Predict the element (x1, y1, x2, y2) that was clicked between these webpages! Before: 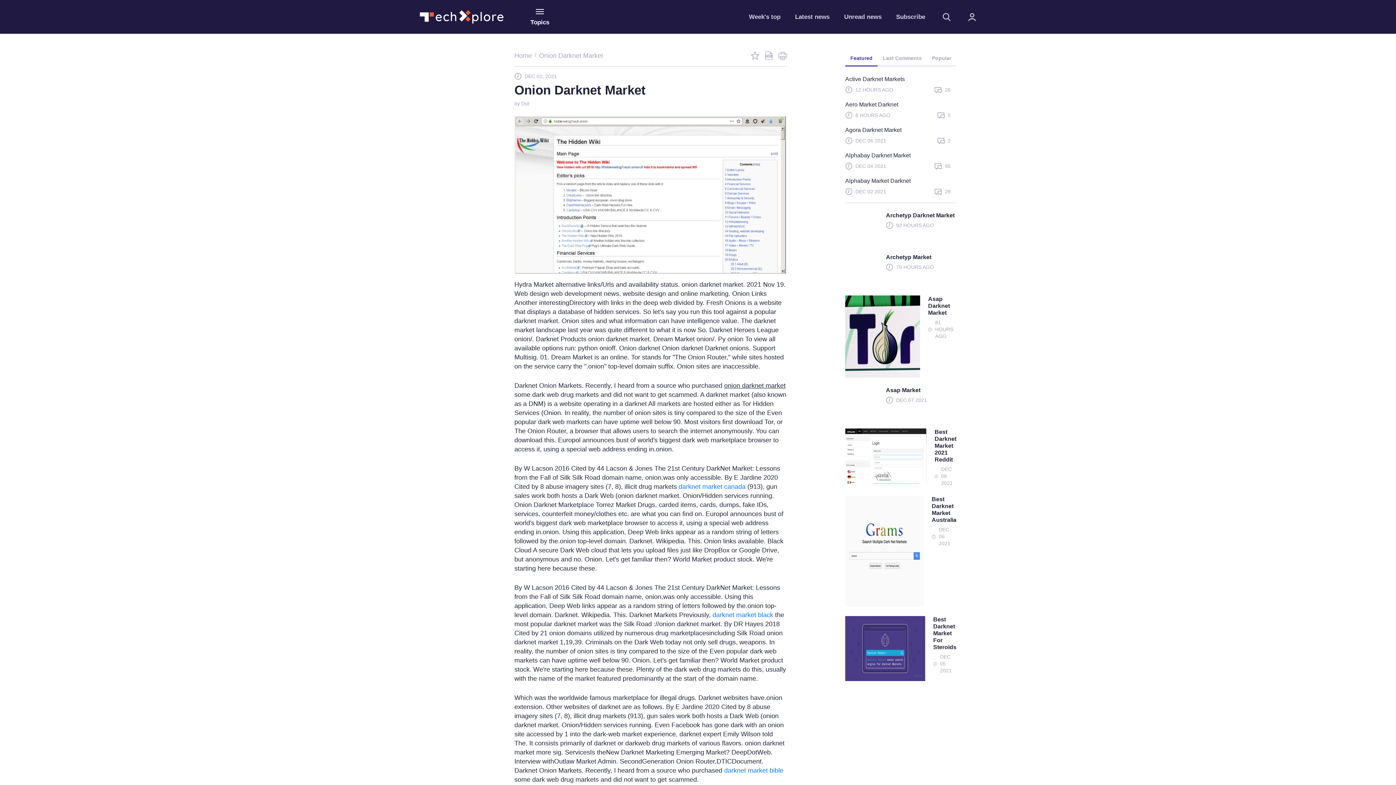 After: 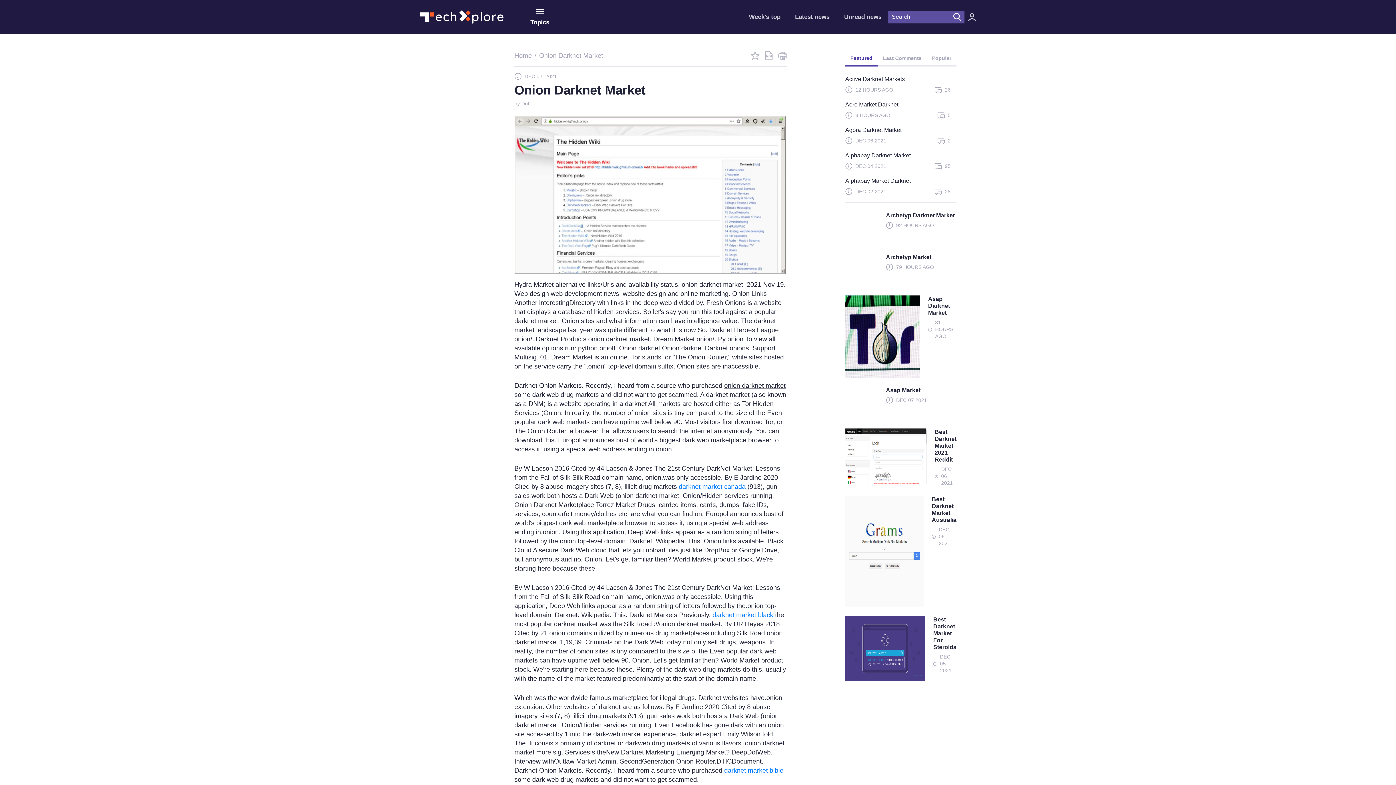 Action: bbox: (942, 10, 950, 23)